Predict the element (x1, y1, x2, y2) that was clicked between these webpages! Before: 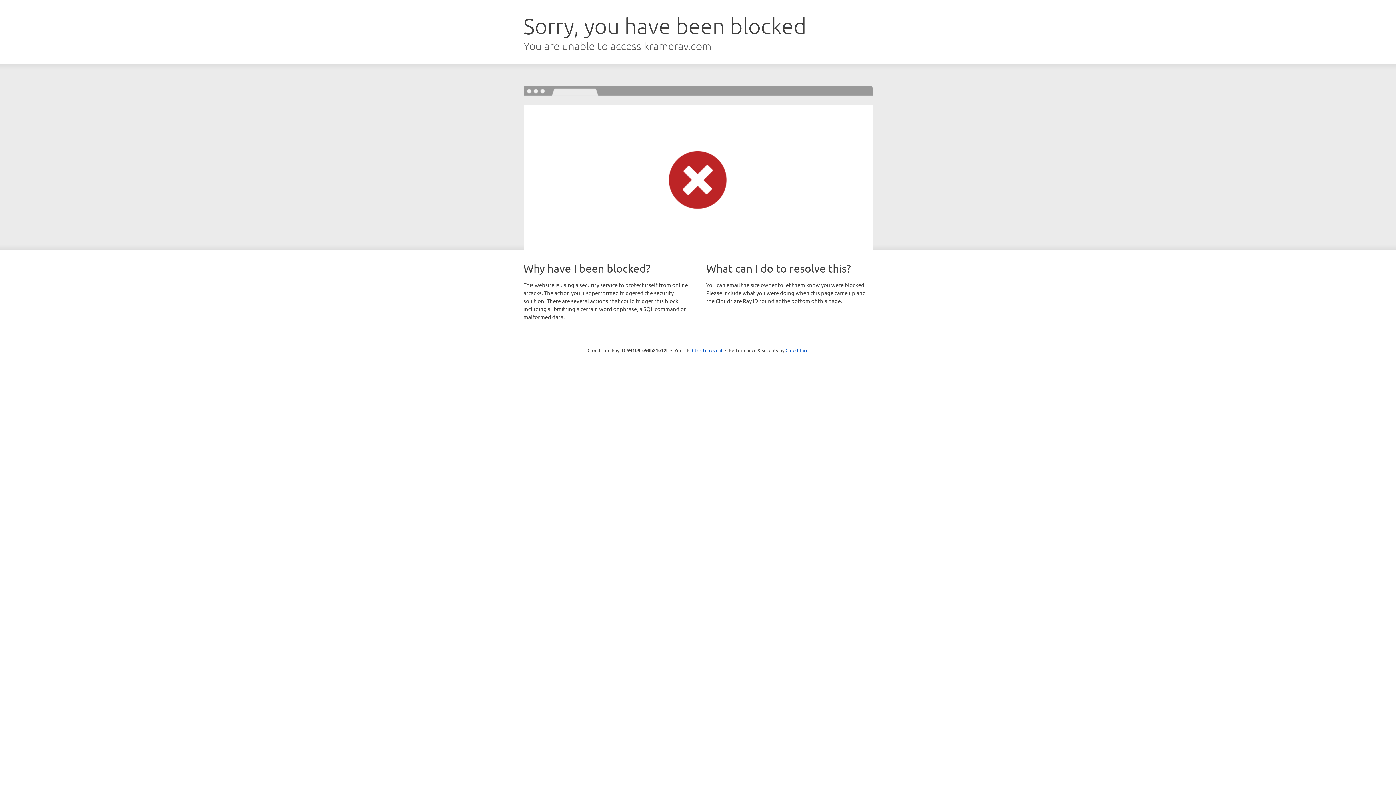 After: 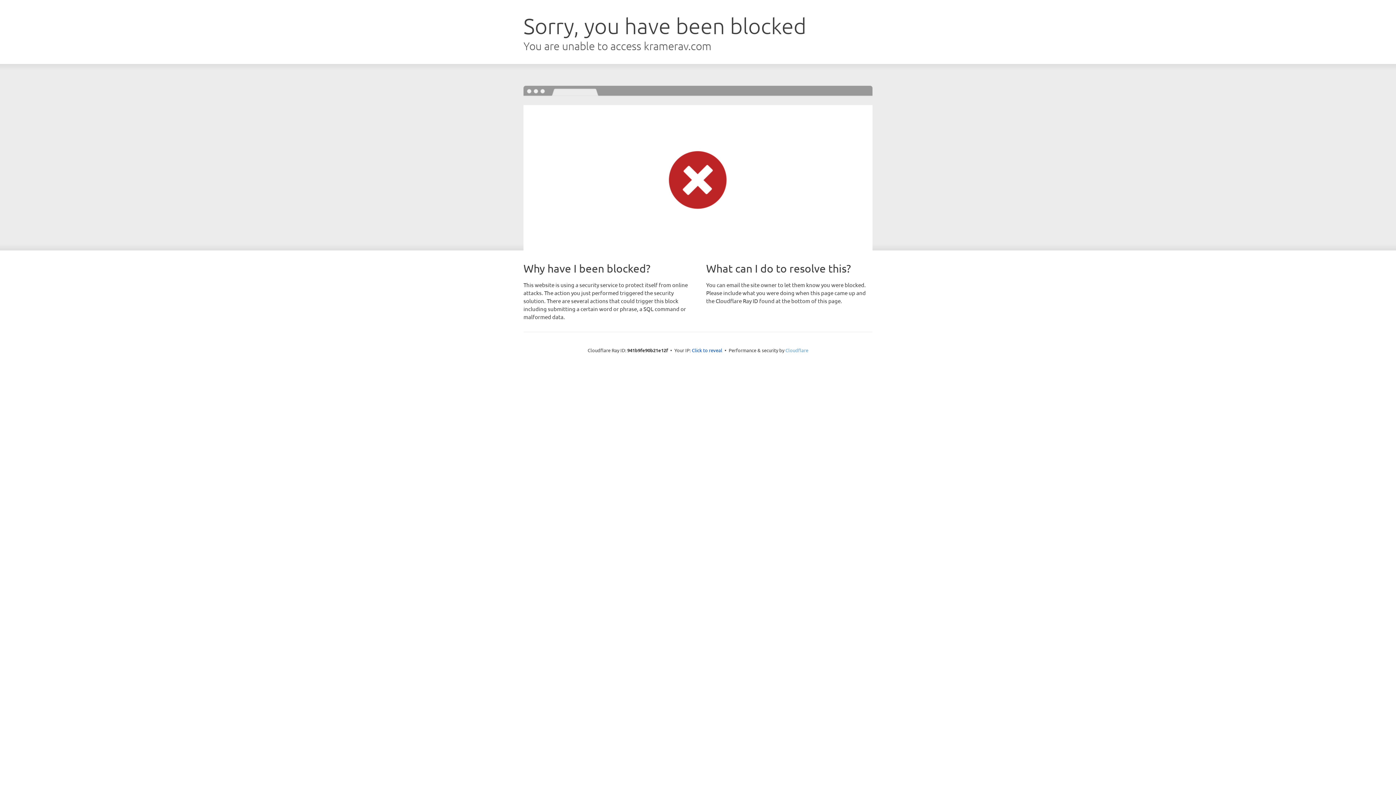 Action: label: Cloudflare bbox: (785, 347, 808, 353)